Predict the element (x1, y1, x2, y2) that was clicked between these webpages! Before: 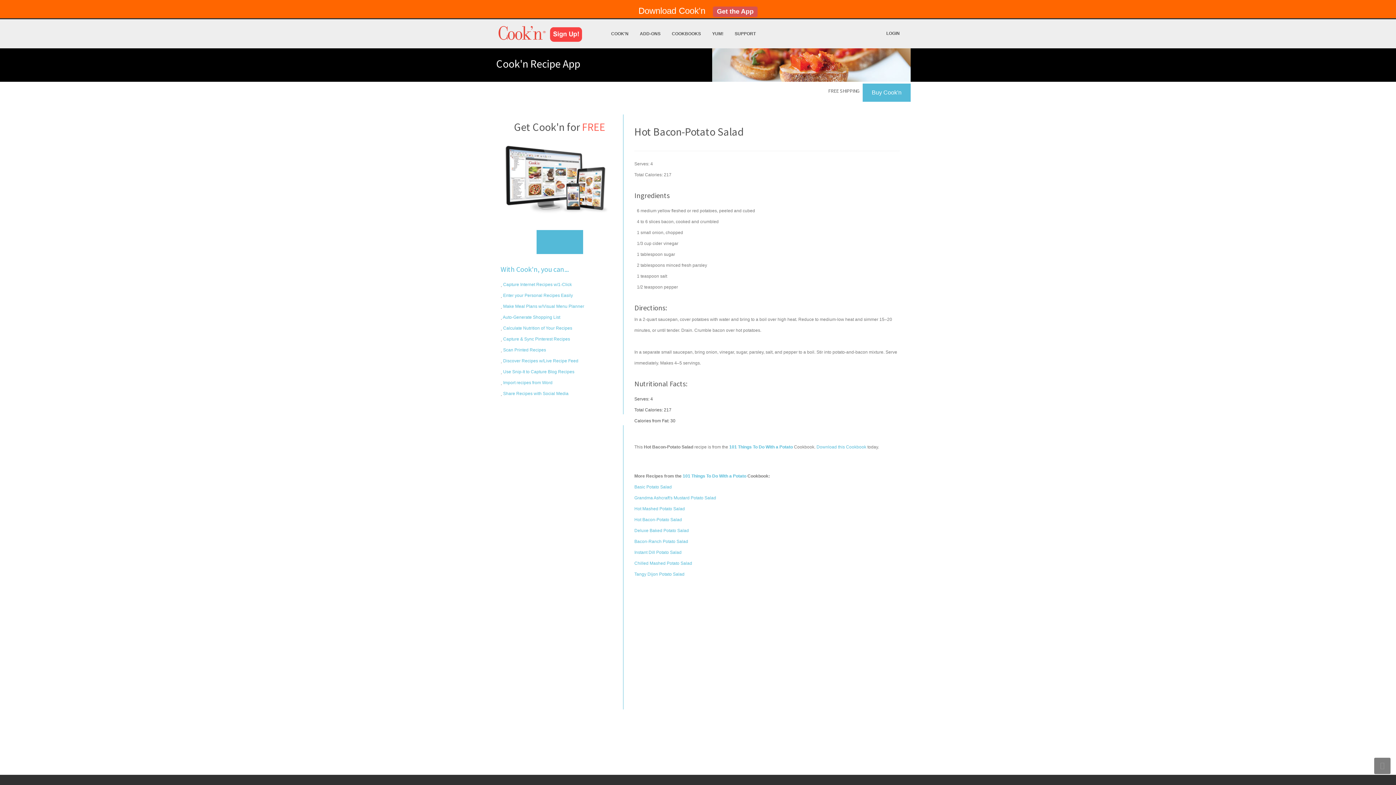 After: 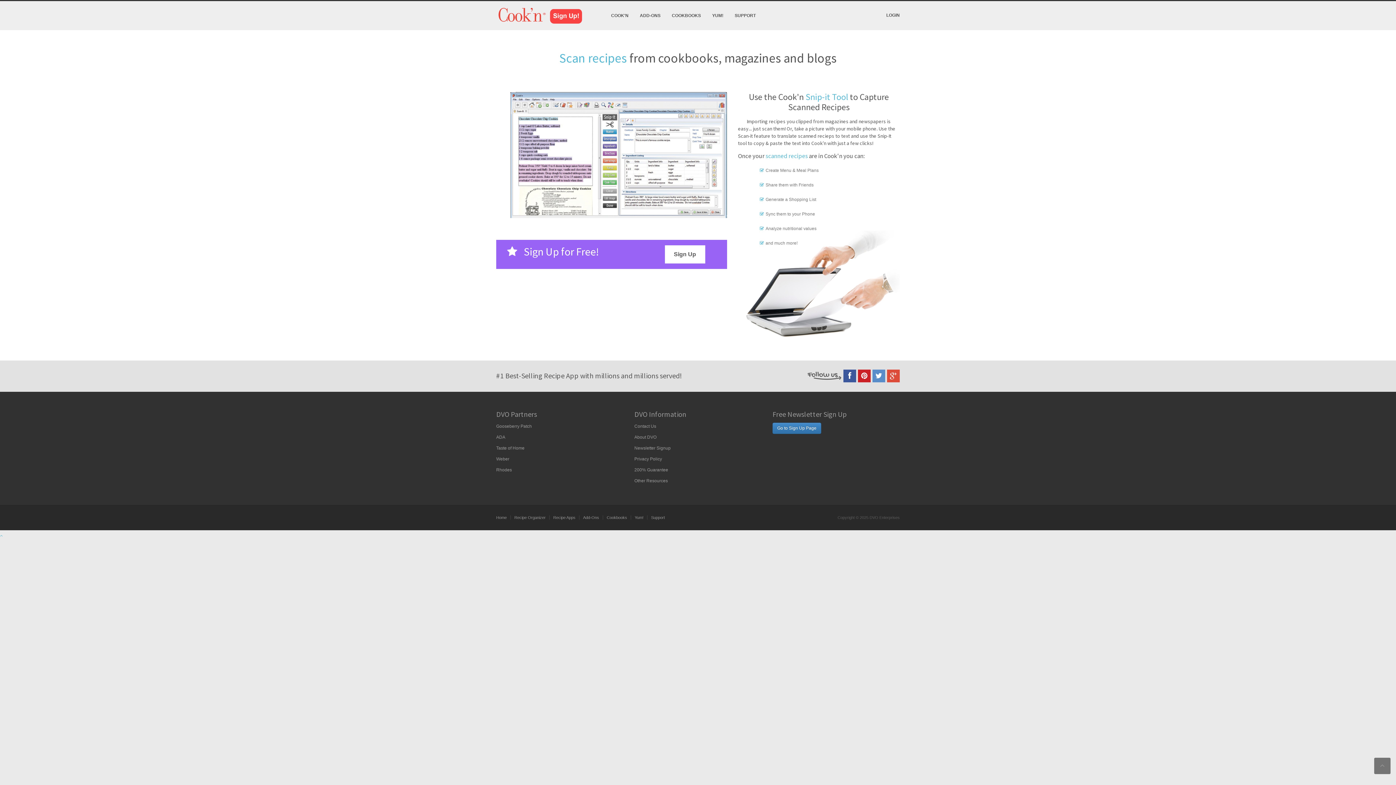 Action: bbox: (502, 347, 546, 352) label:  Scan Printed Recipes